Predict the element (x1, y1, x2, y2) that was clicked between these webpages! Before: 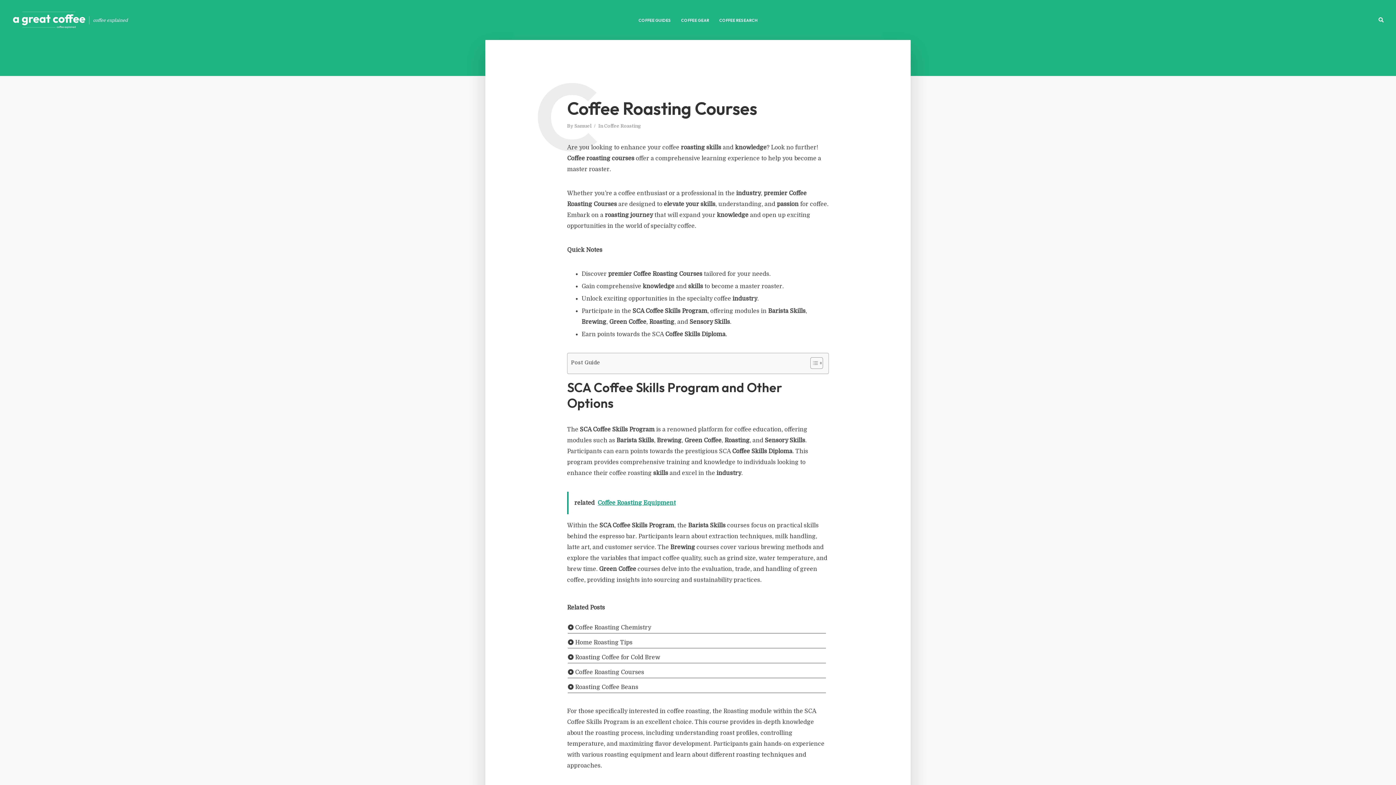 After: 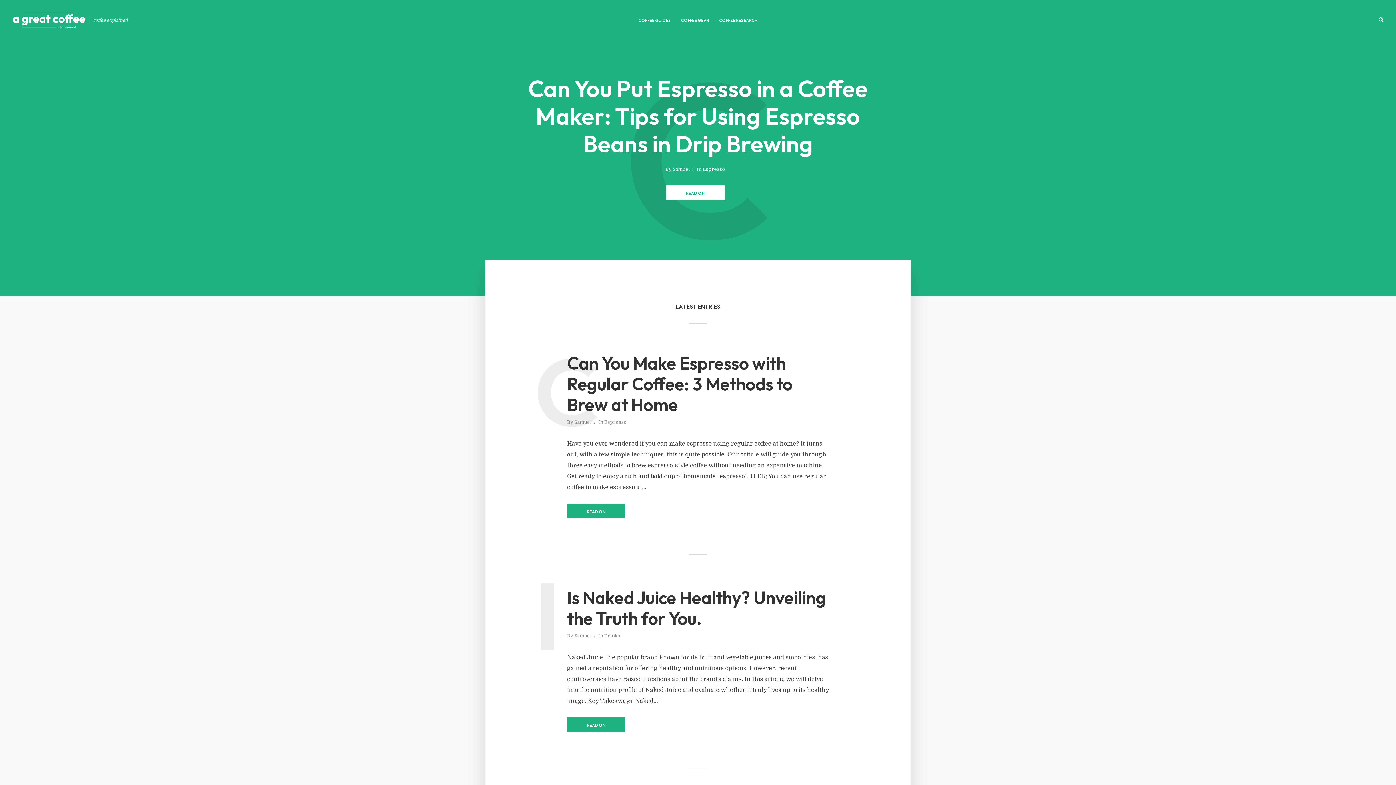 Action: bbox: (12, 13, 85, 24)